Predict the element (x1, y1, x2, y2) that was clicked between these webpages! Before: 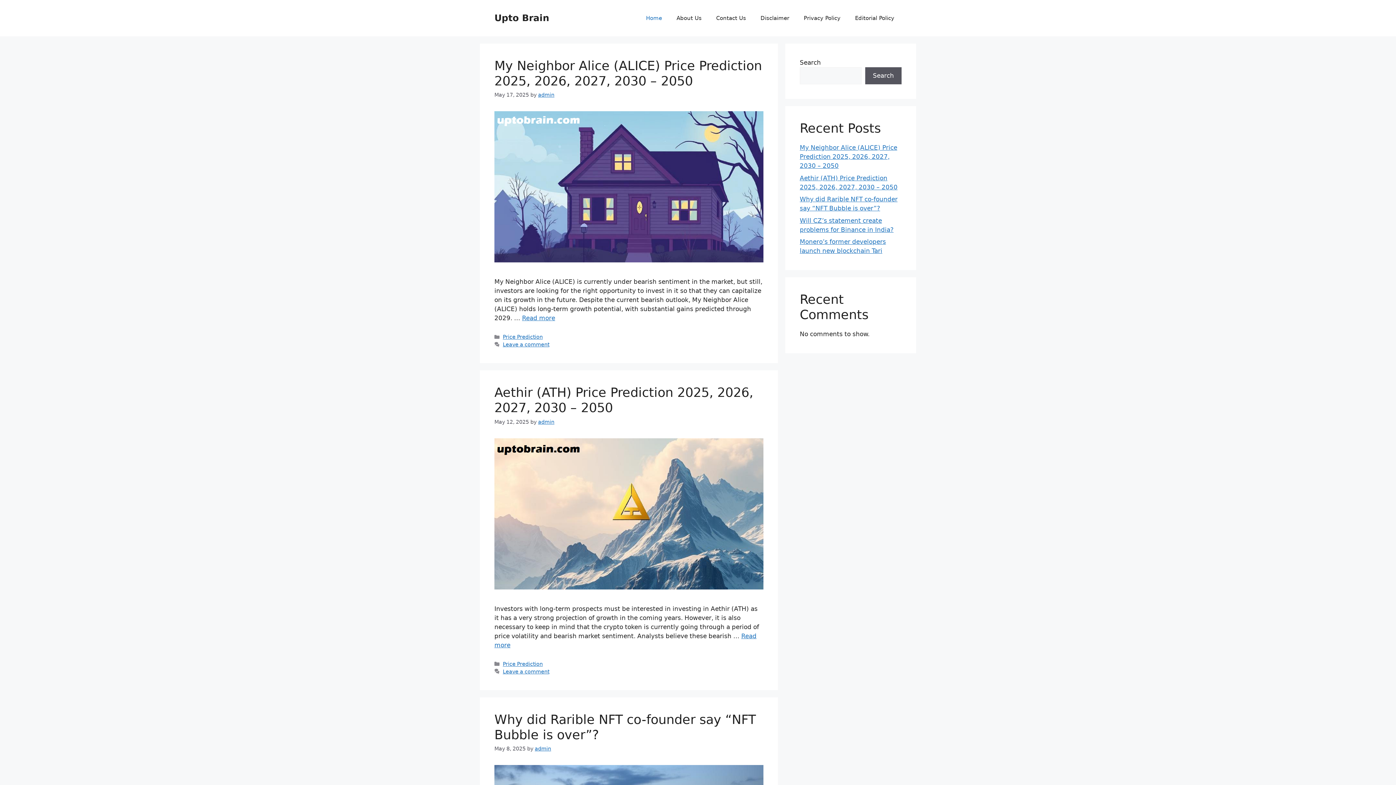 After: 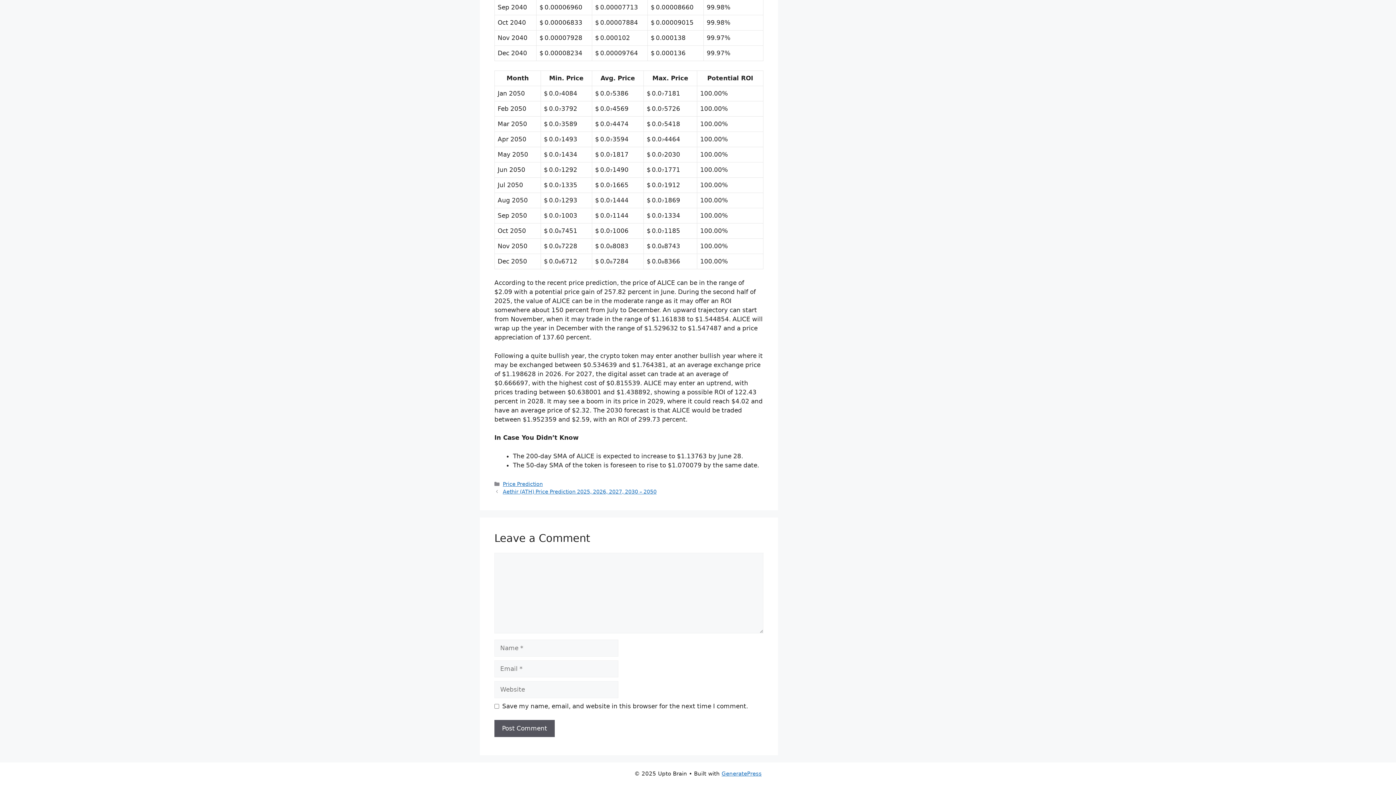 Action: label: Leave a comment bbox: (502, 341, 549, 347)